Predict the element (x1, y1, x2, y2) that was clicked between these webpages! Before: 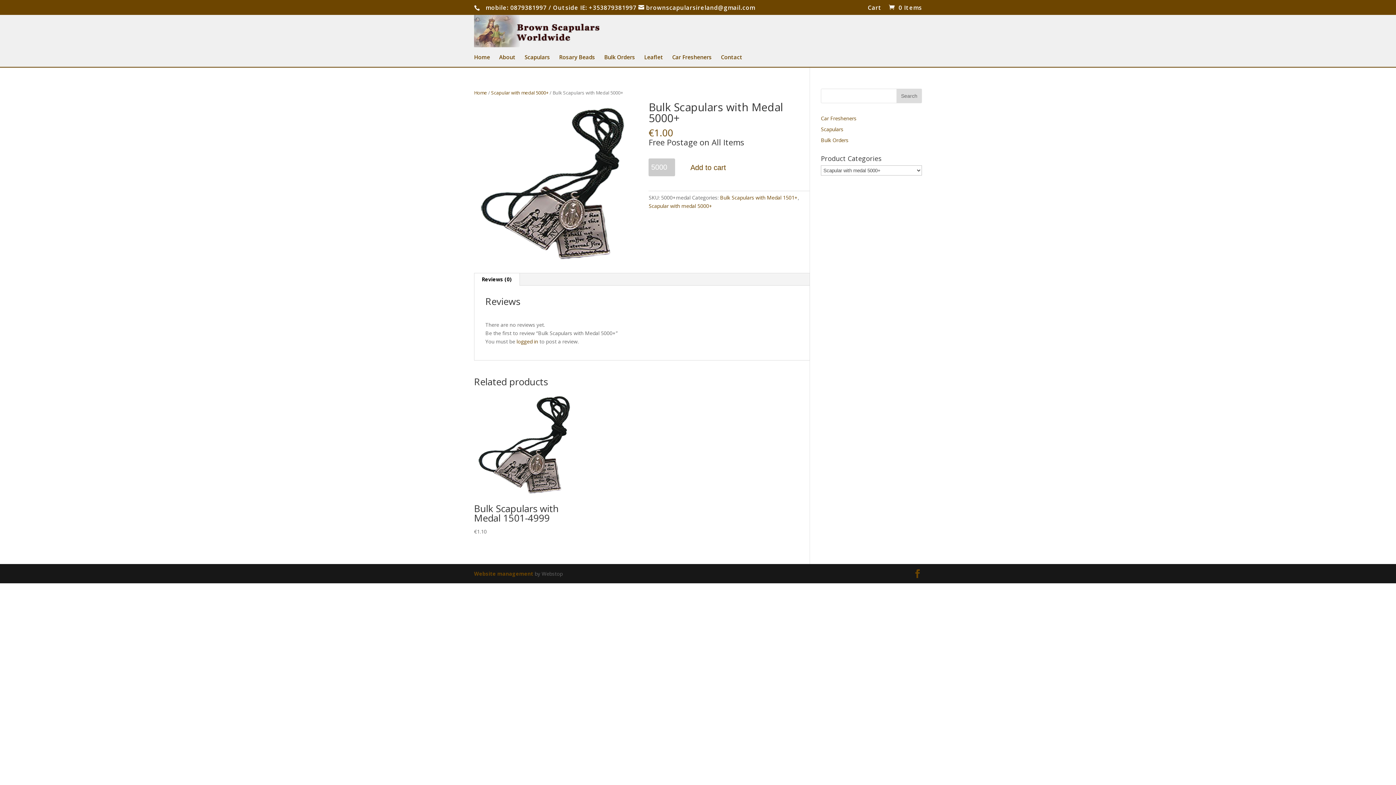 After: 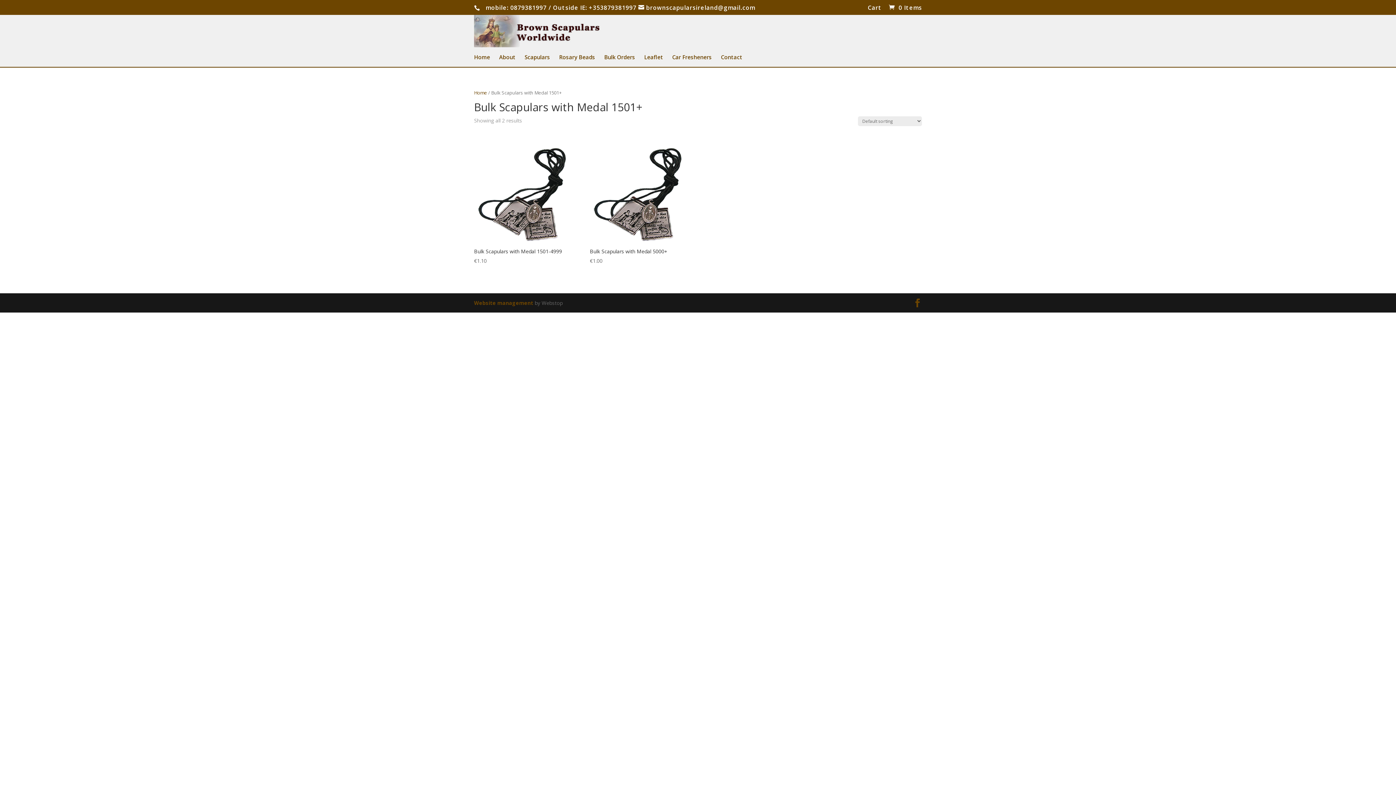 Action: bbox: (720, 194, 797, 201) label: Bulk Scapulars with Medal 1501+